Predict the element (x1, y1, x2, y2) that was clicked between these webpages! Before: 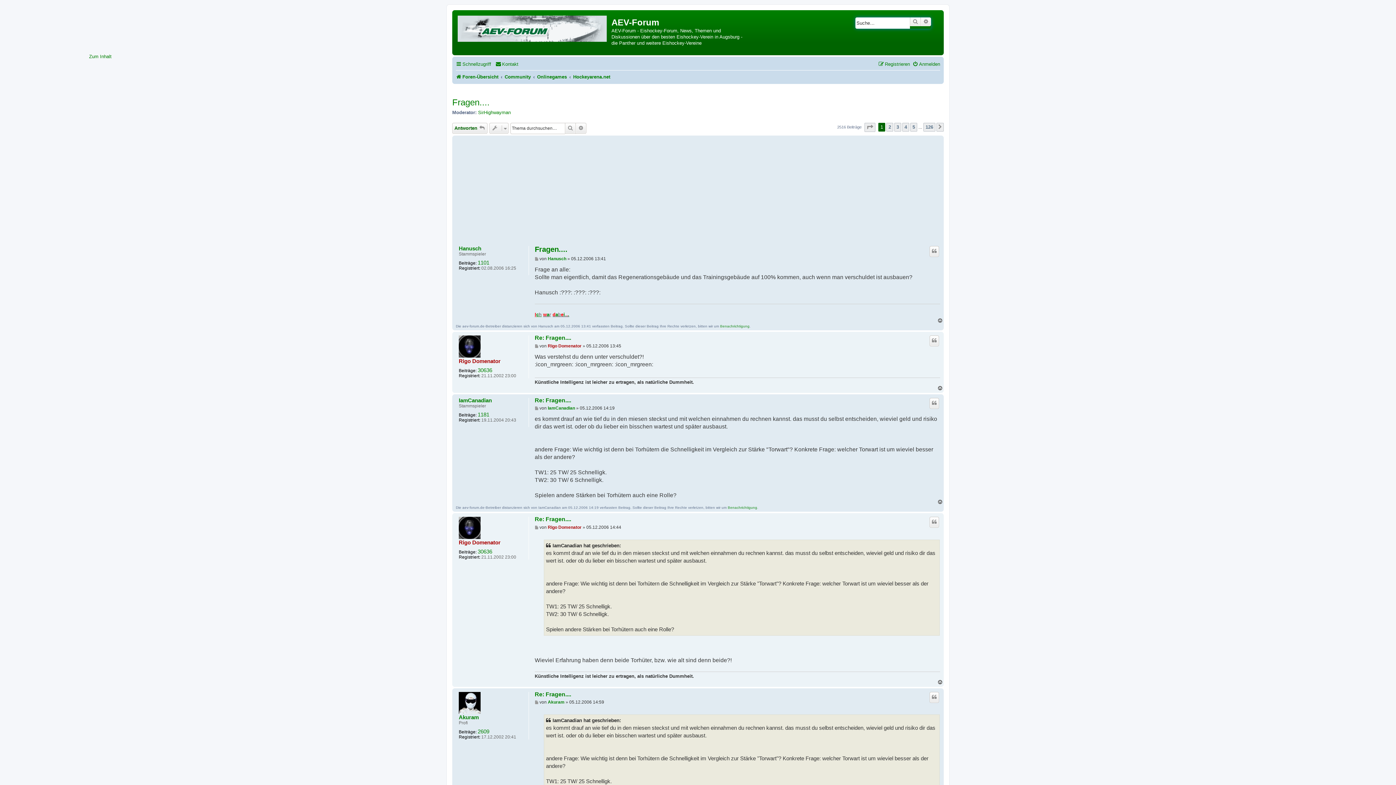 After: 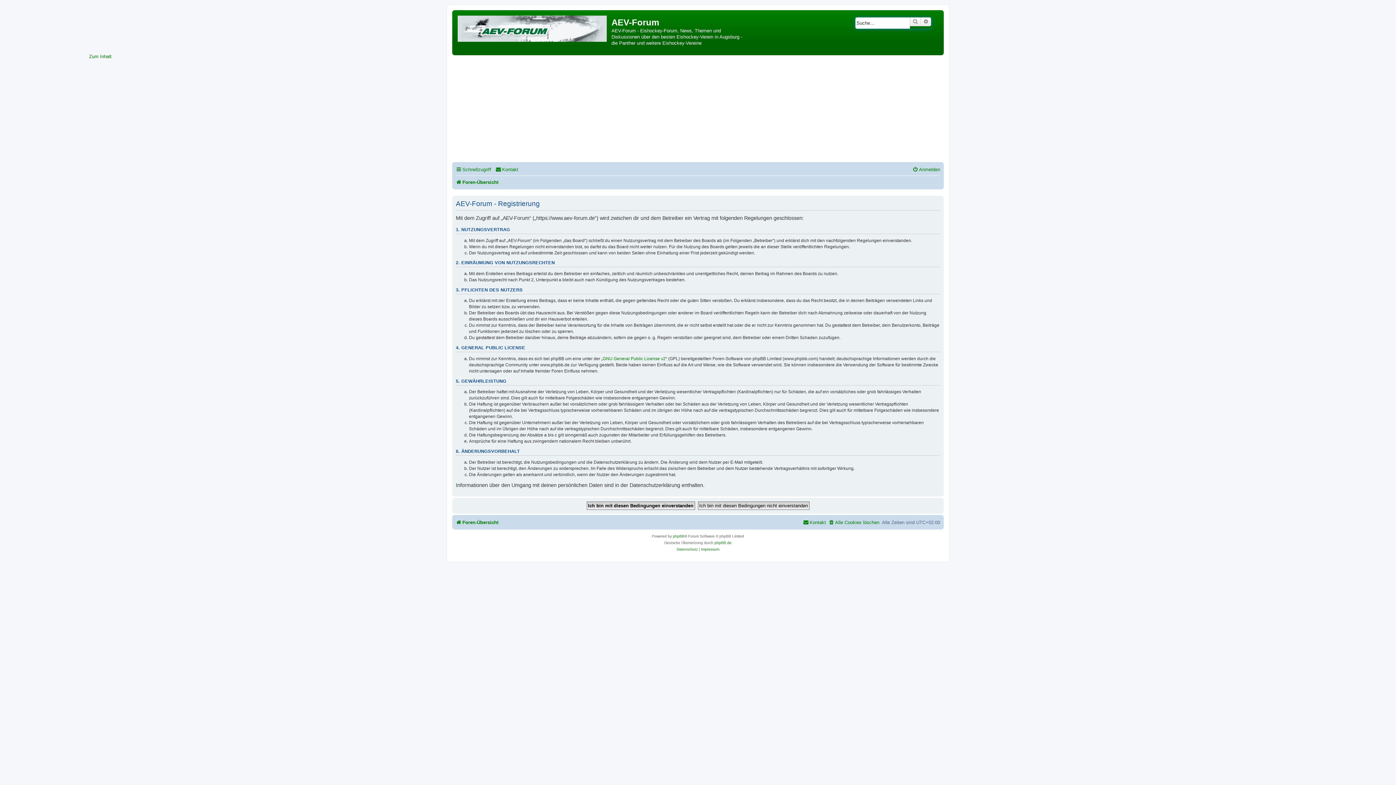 Action: label: Registrieren bbox: (878, 58, 910, 69)